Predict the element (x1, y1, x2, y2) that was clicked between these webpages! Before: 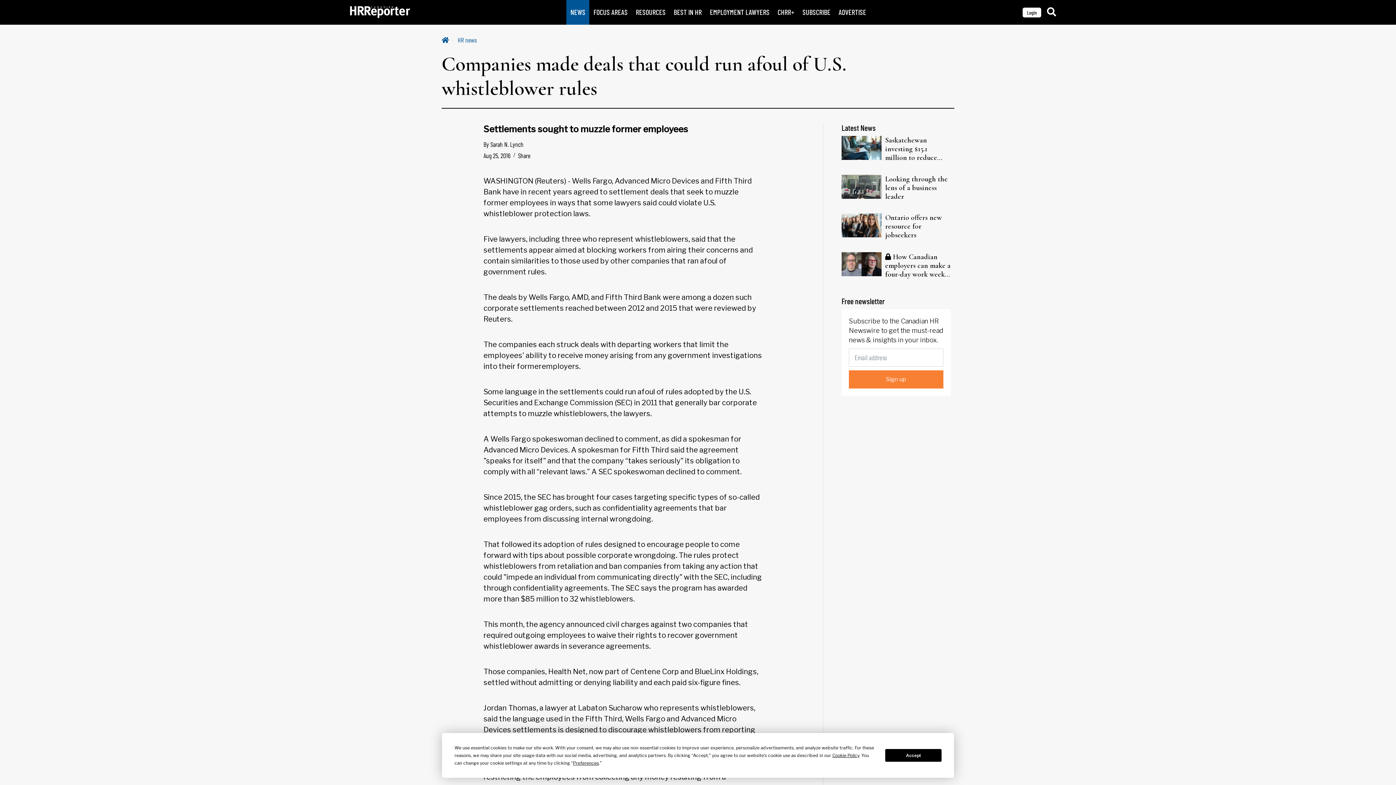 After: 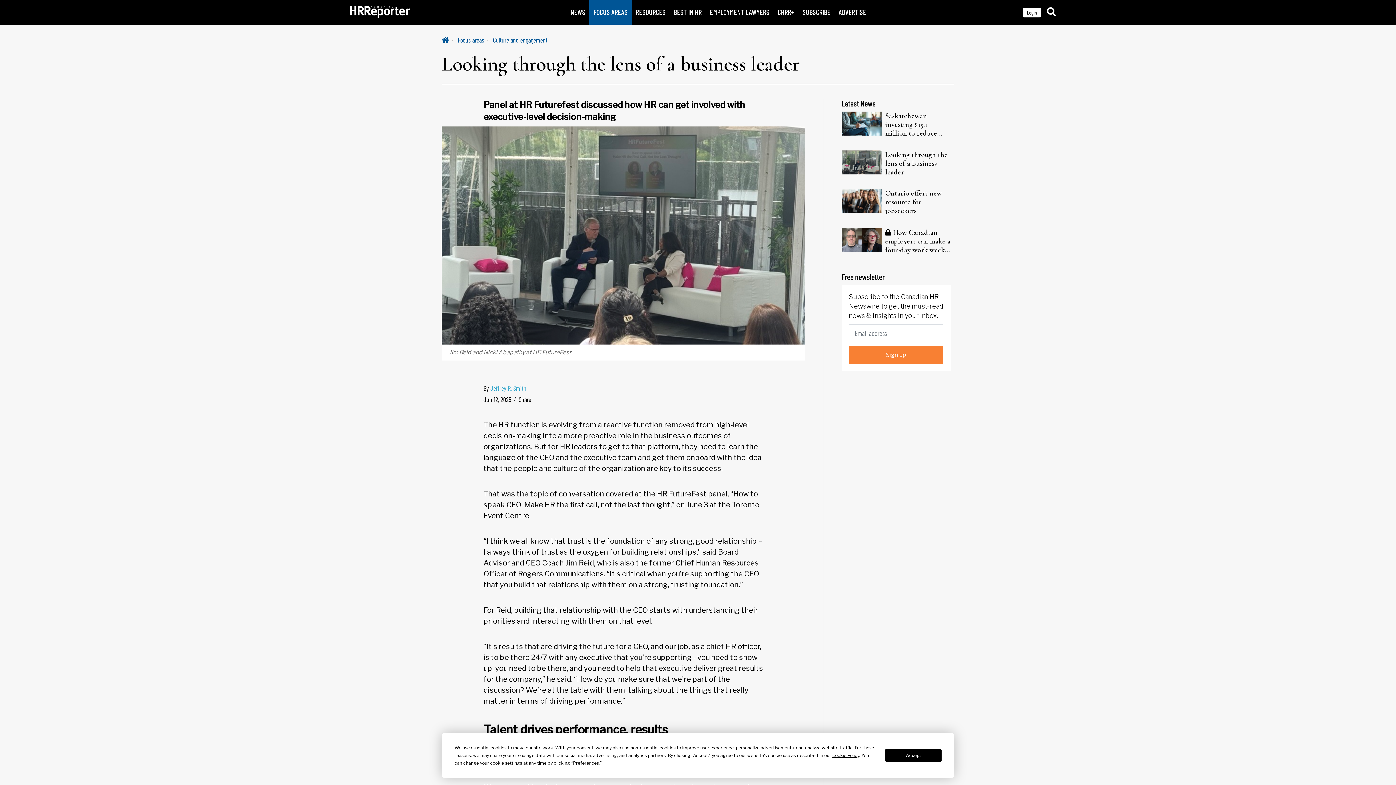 Action: bbox: (841, 182, 881, 189)